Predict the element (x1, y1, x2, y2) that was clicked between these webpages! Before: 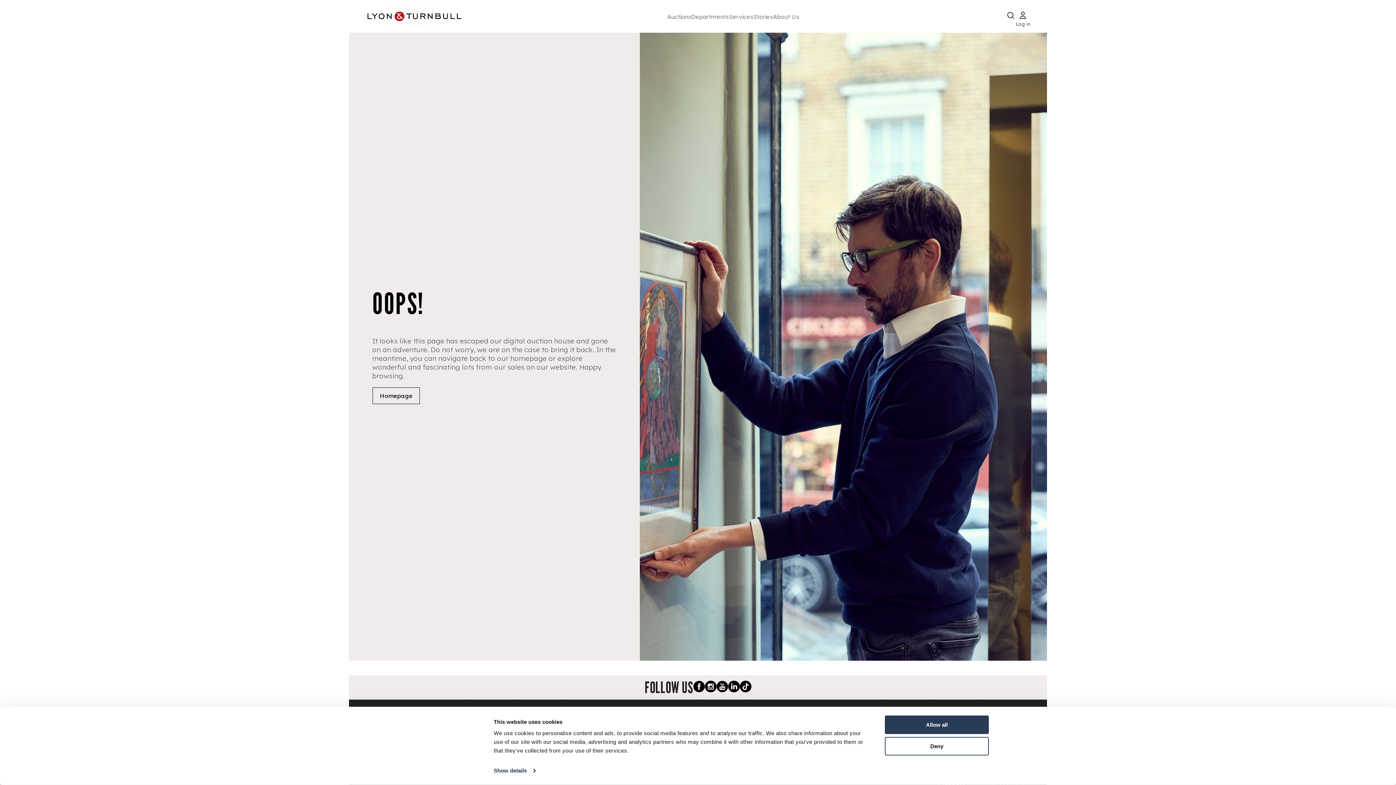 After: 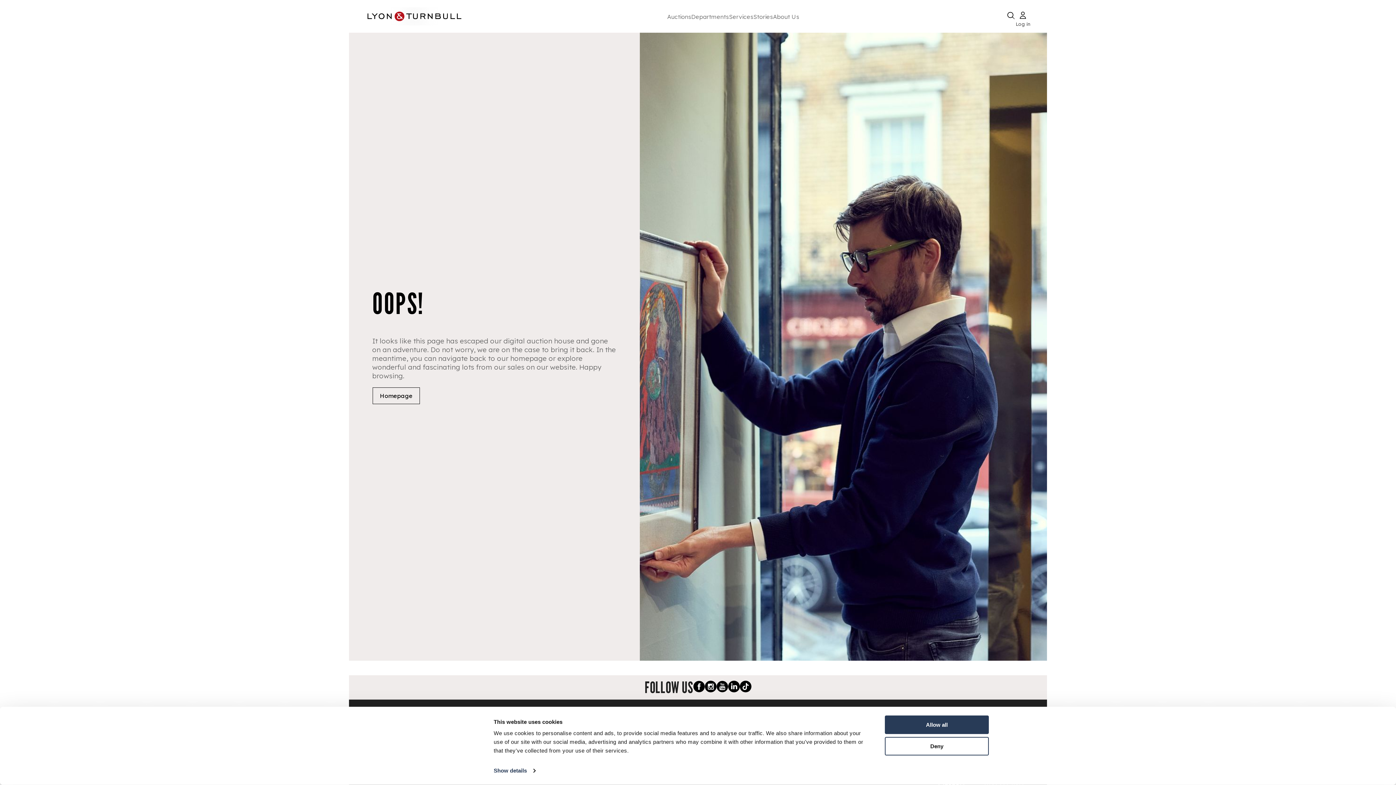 Action: bbox: (739, 681, 751, 694) label: TikTok link